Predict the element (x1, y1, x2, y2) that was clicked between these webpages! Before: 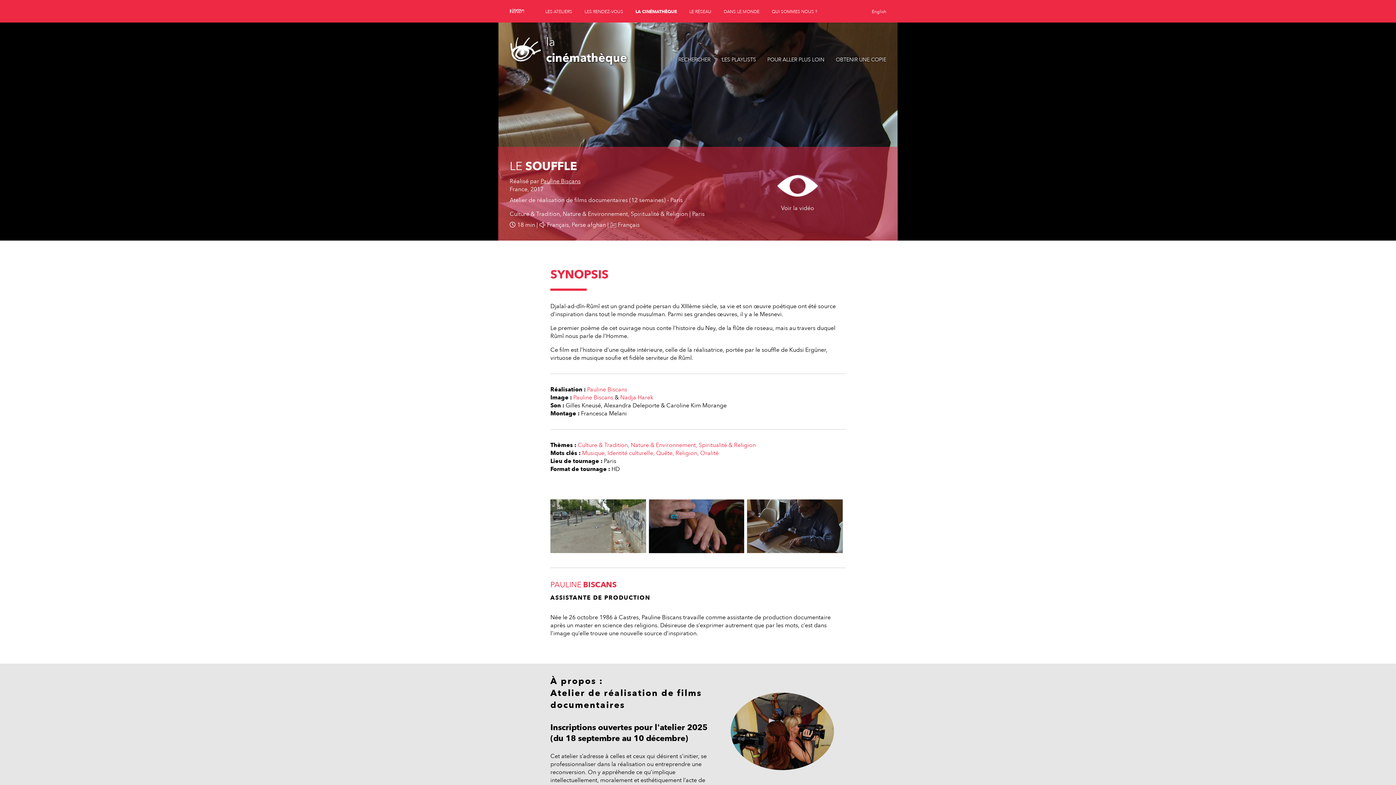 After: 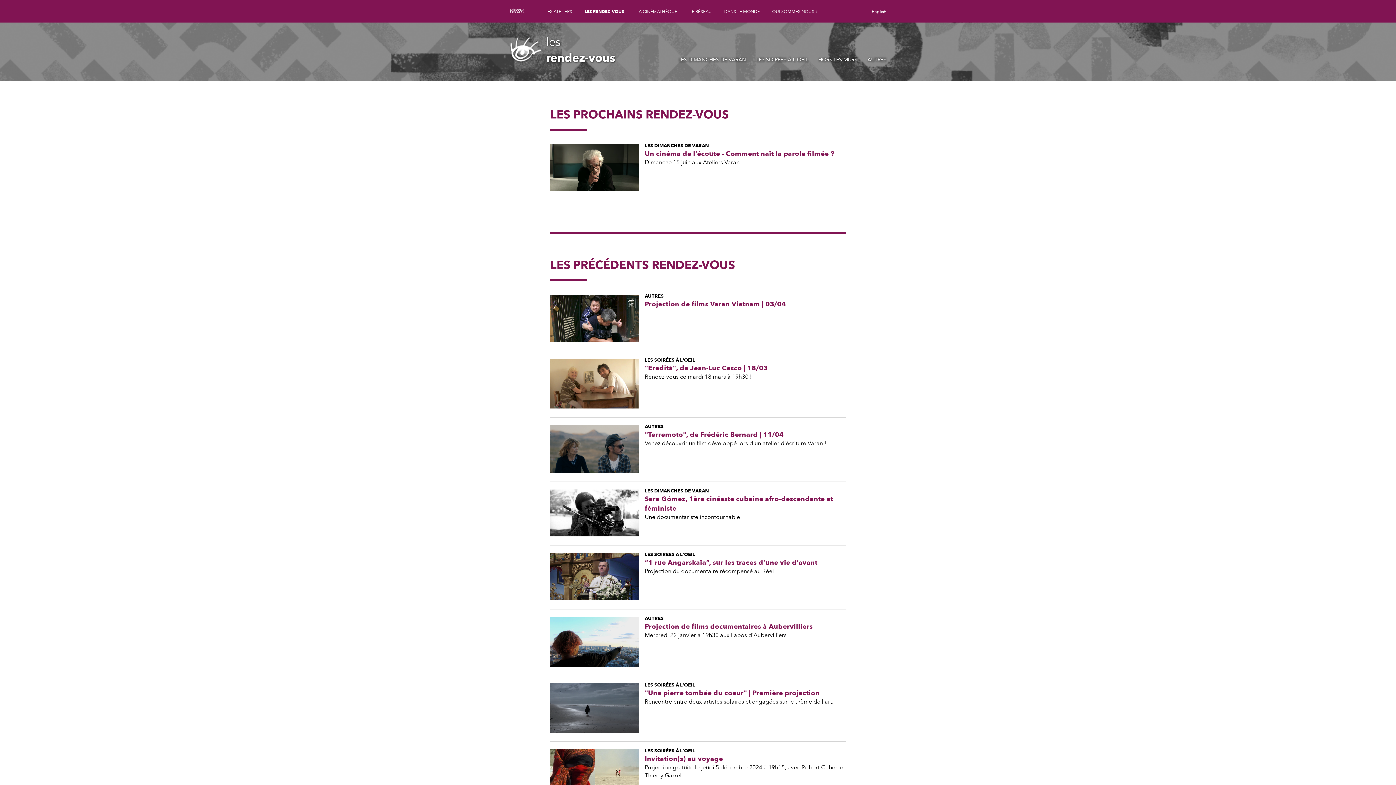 Action: bbox: (584, 8, 623, 14) label: LES RENDEZ-VOUS